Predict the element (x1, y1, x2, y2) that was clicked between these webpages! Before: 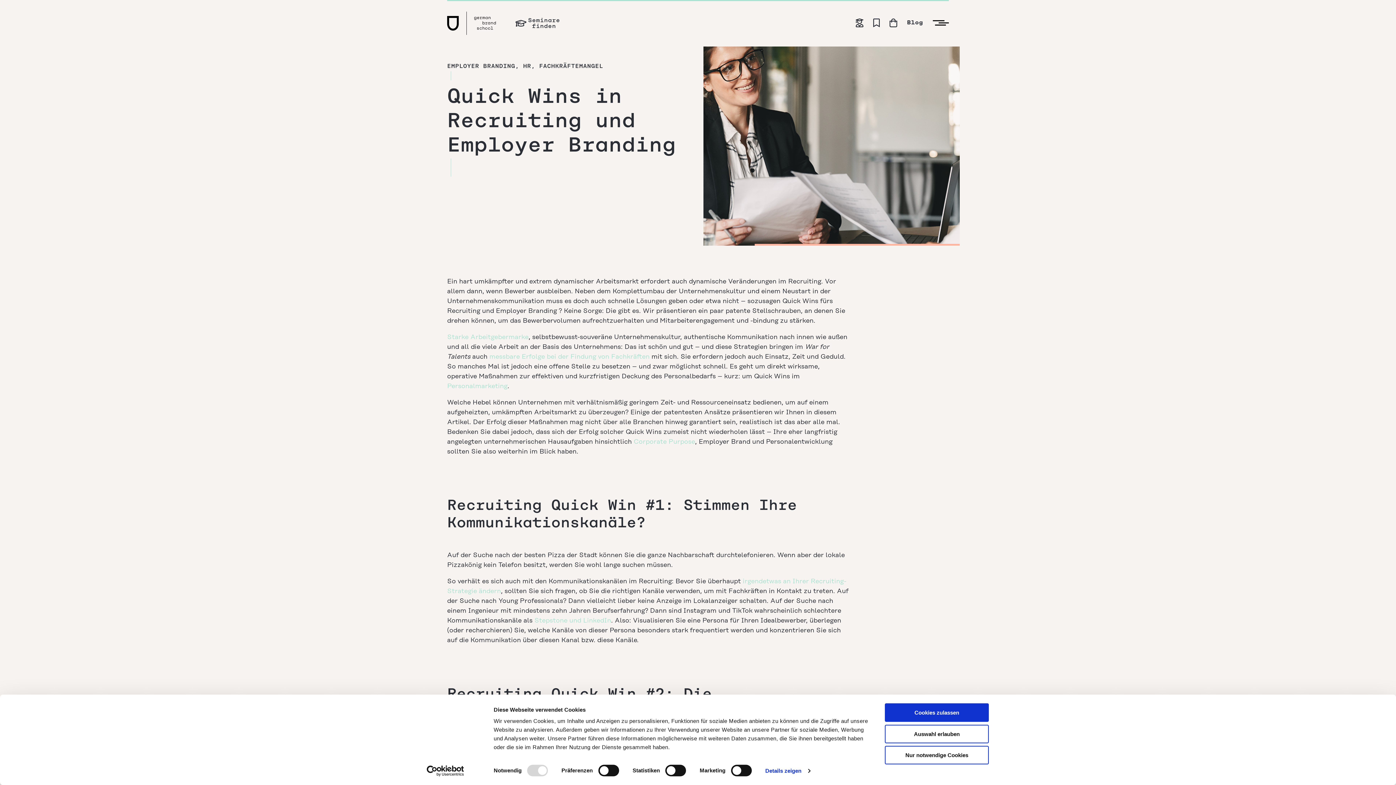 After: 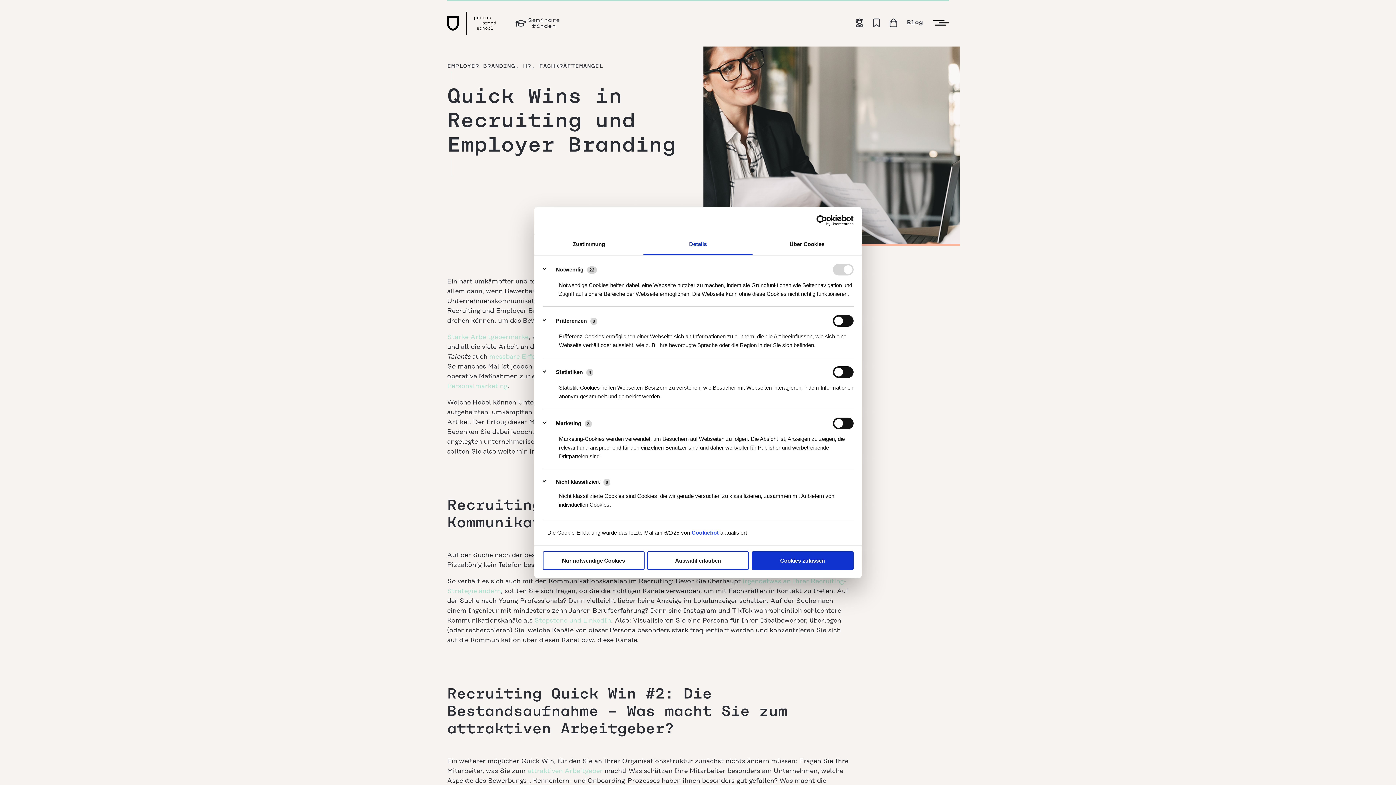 Action: label: Details zeigen bbox: (765, 765, 810, 776)